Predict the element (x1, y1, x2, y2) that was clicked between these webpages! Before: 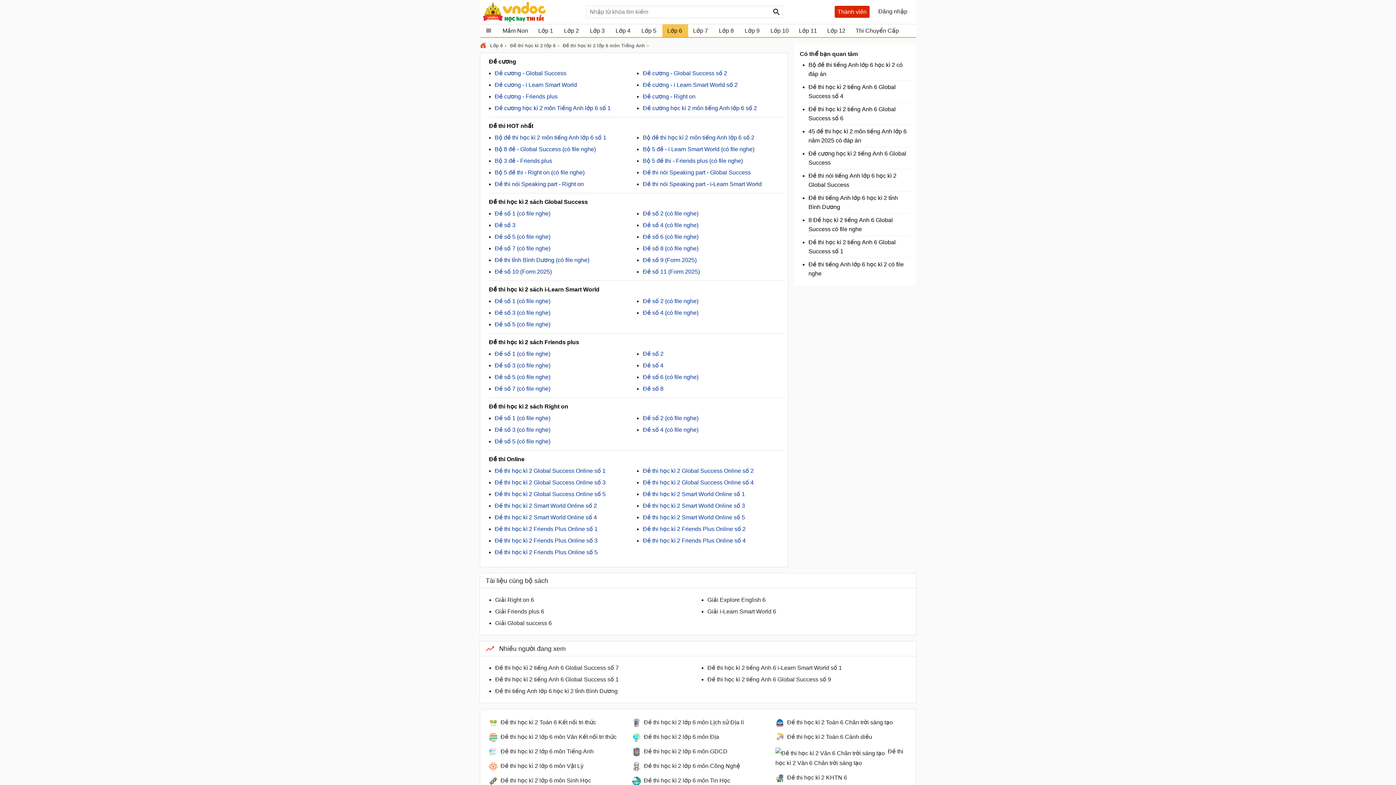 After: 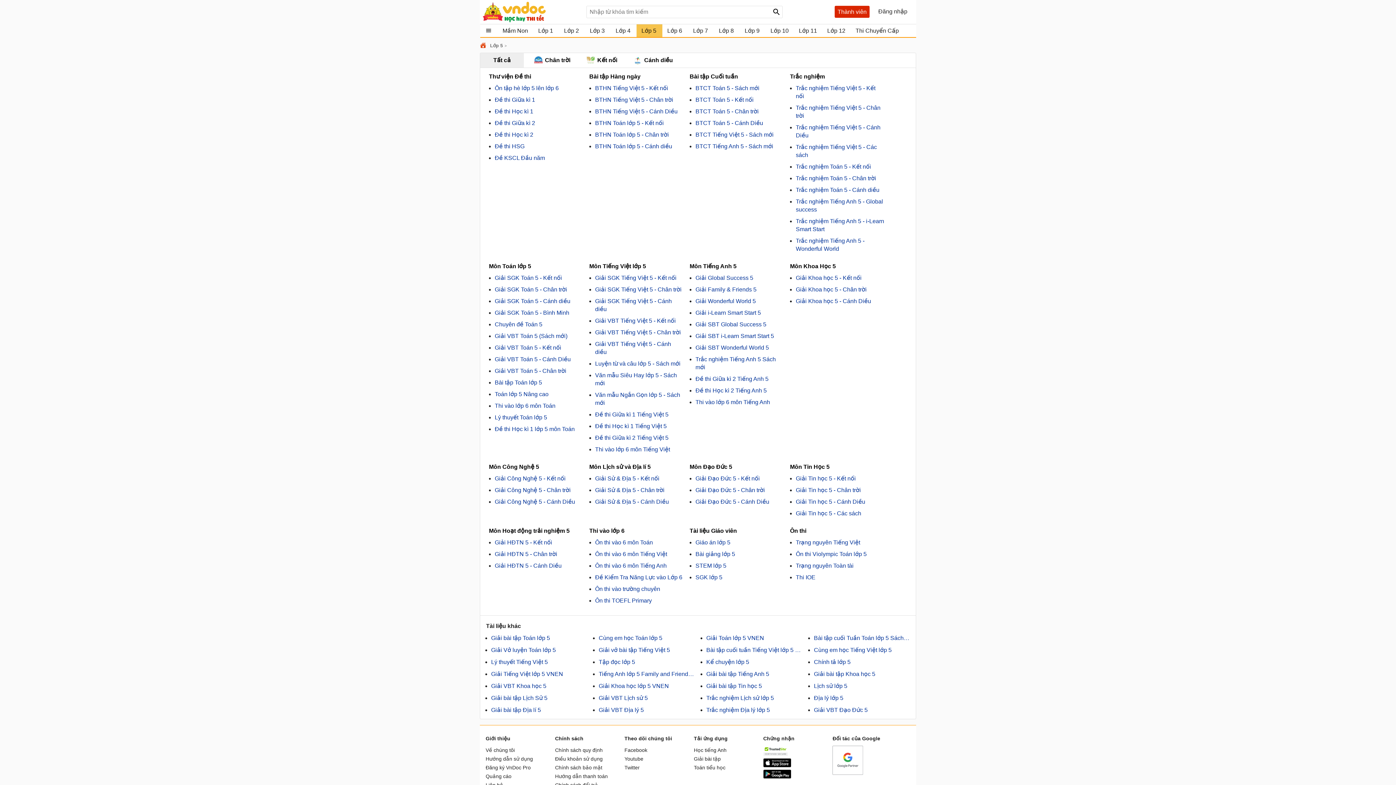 Action: bbox: (636, 24, 662, 37) label: Lớp 5